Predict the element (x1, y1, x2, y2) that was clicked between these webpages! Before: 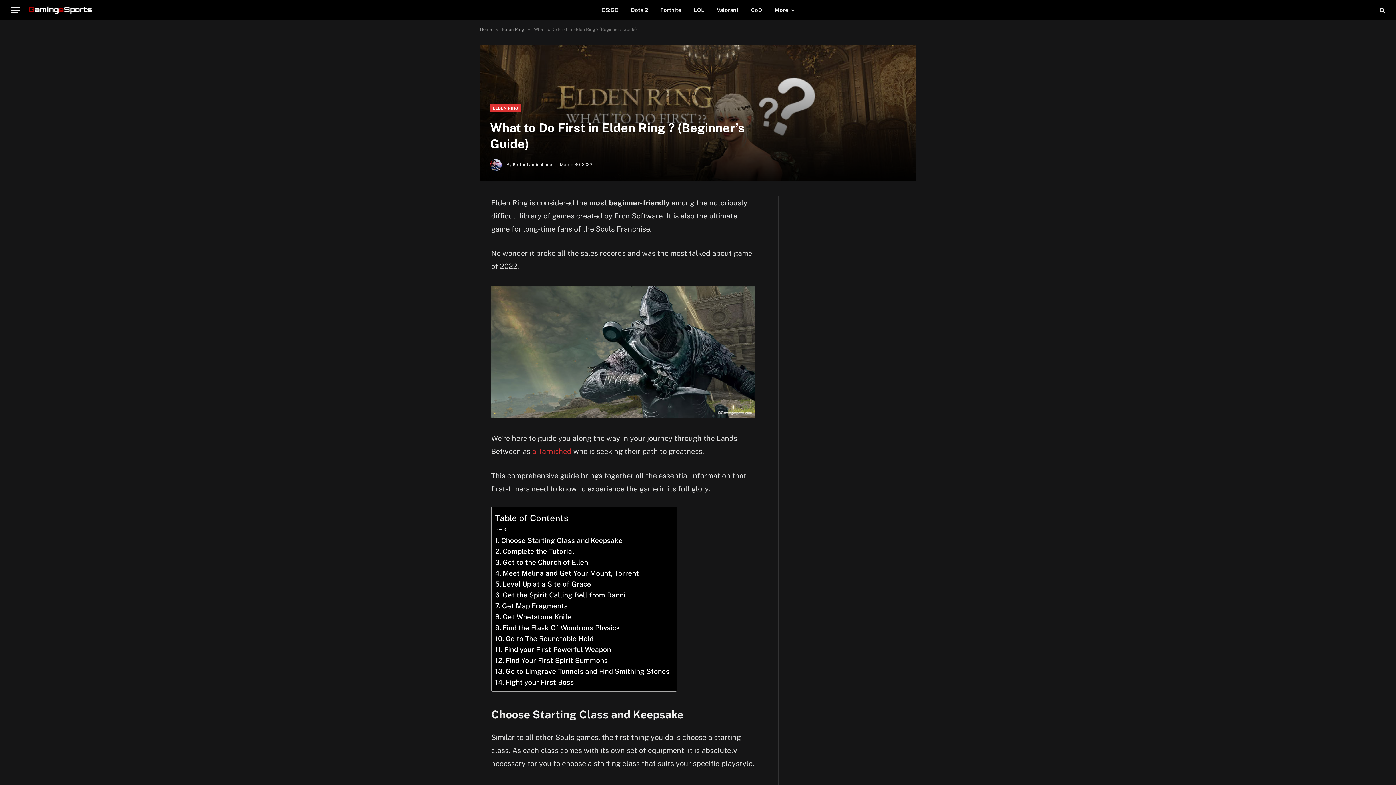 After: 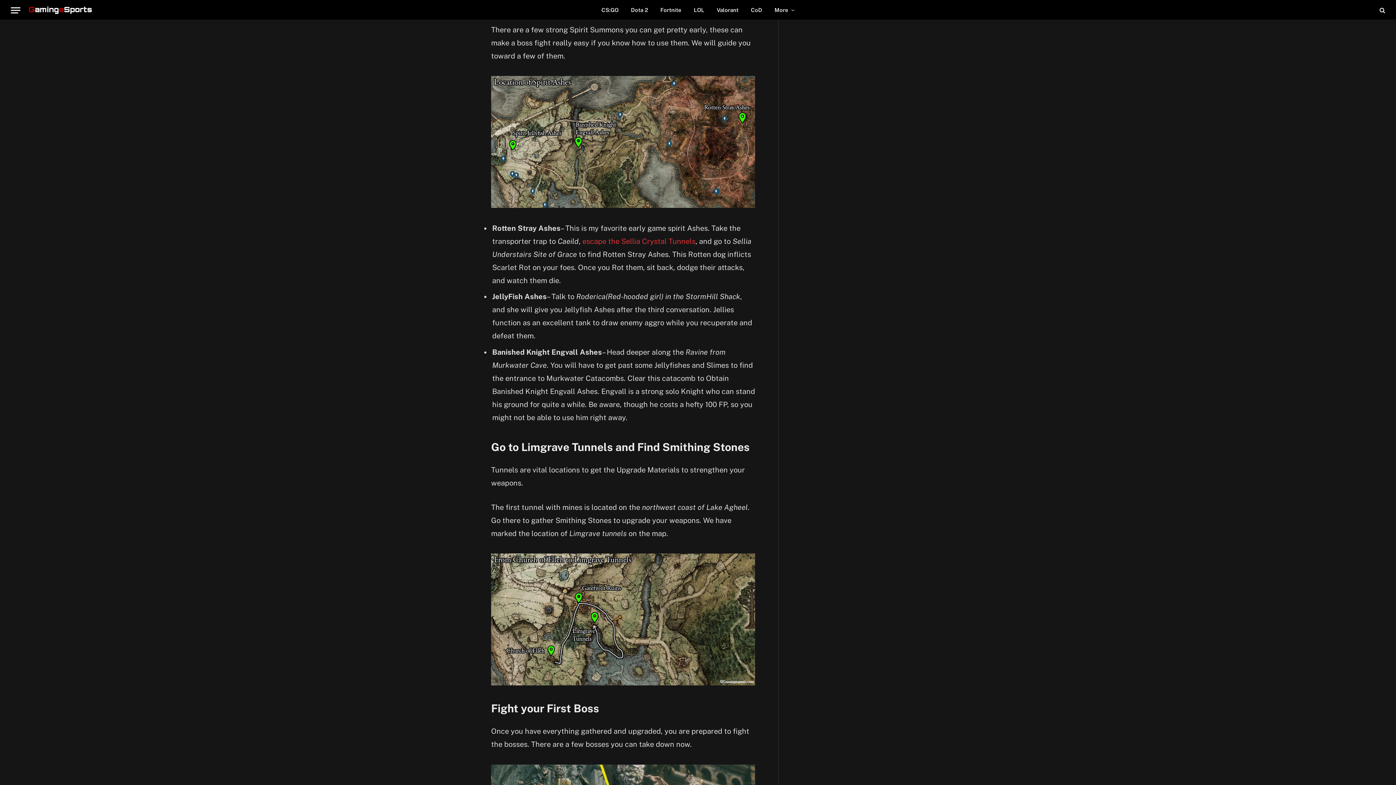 Action: bbox: (495, 655, 607, 666) label: Find Your First Spirit Summons